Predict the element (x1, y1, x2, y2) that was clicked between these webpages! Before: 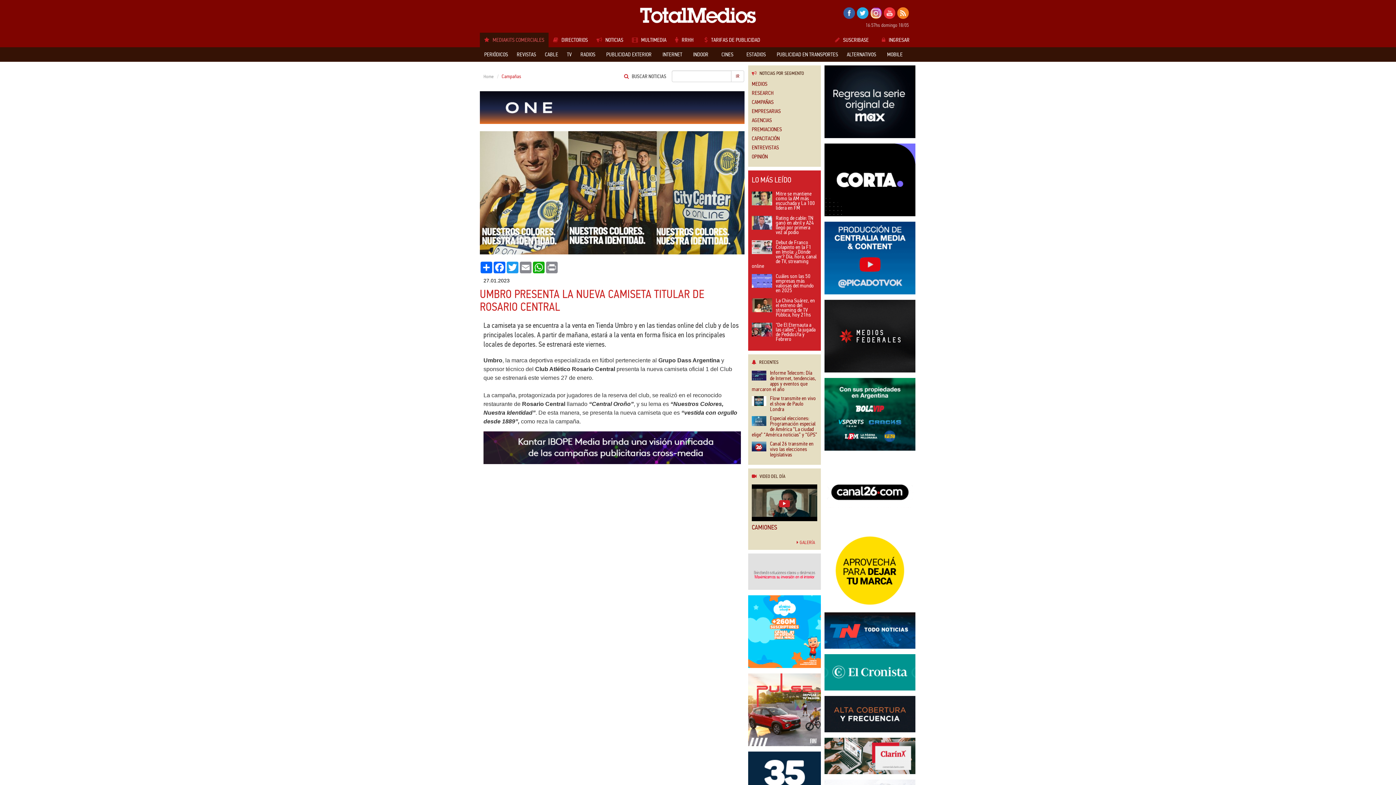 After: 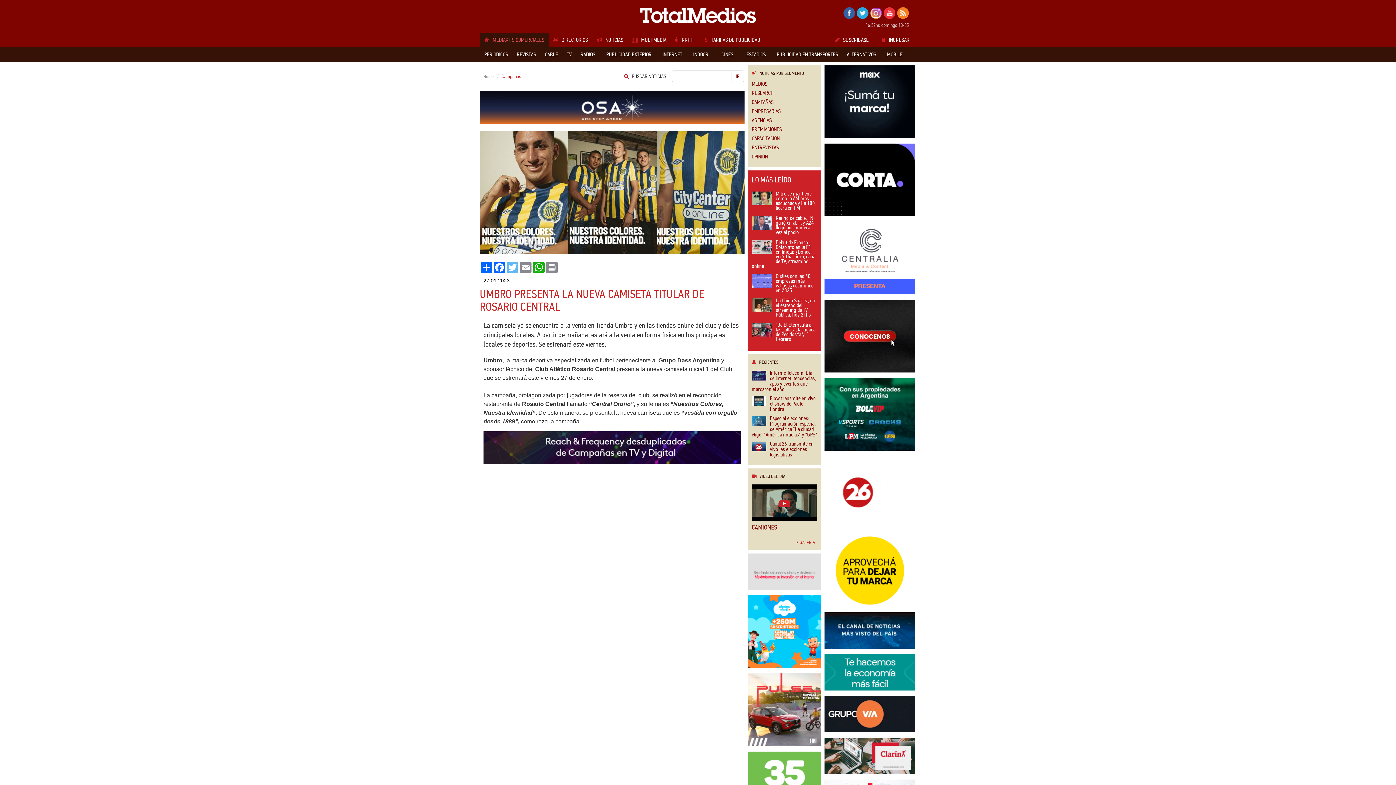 Action: label: Twitter bbox: (506, 261, 519, 273)